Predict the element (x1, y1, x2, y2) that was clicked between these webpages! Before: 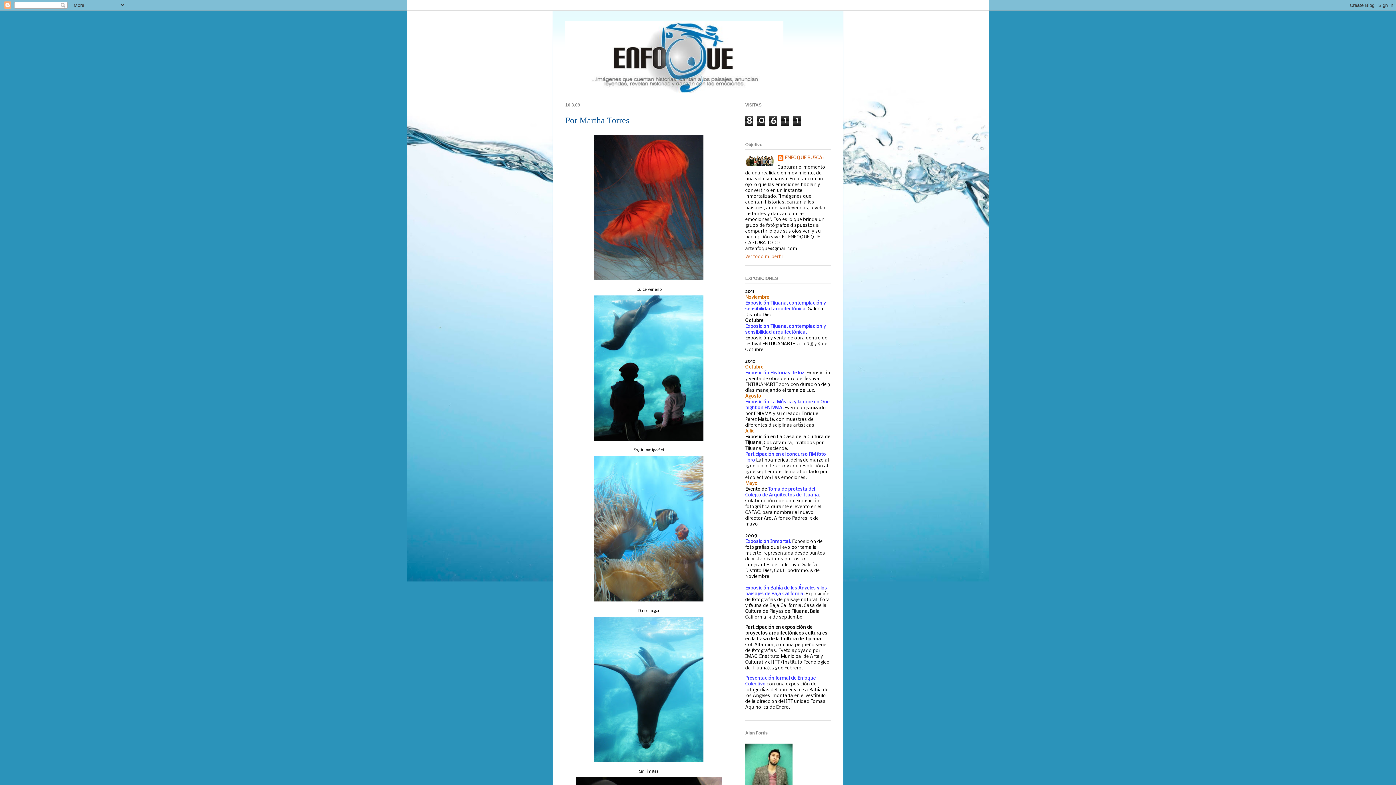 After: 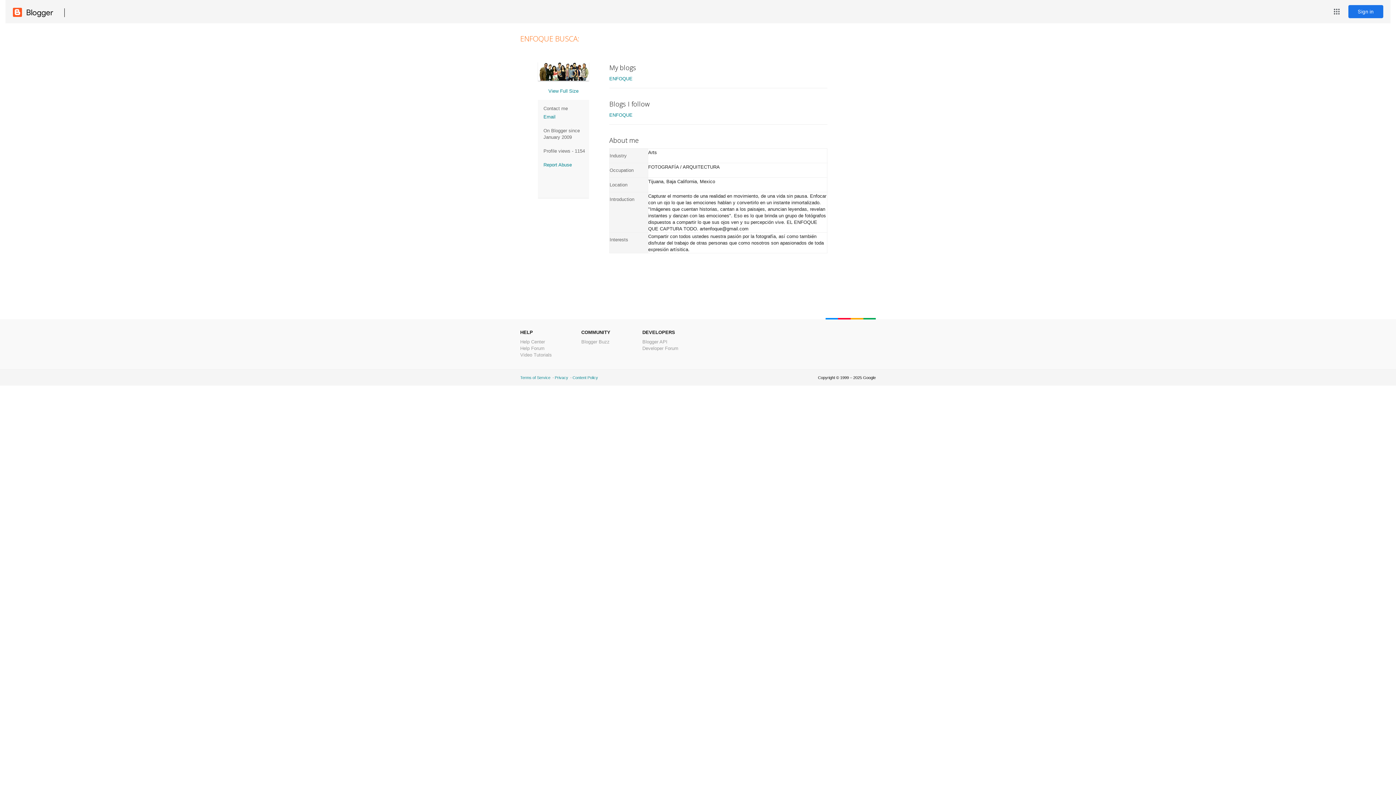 Action: bbox: (777, 155, 823, 162) label: ENFOQUE BUSCA: